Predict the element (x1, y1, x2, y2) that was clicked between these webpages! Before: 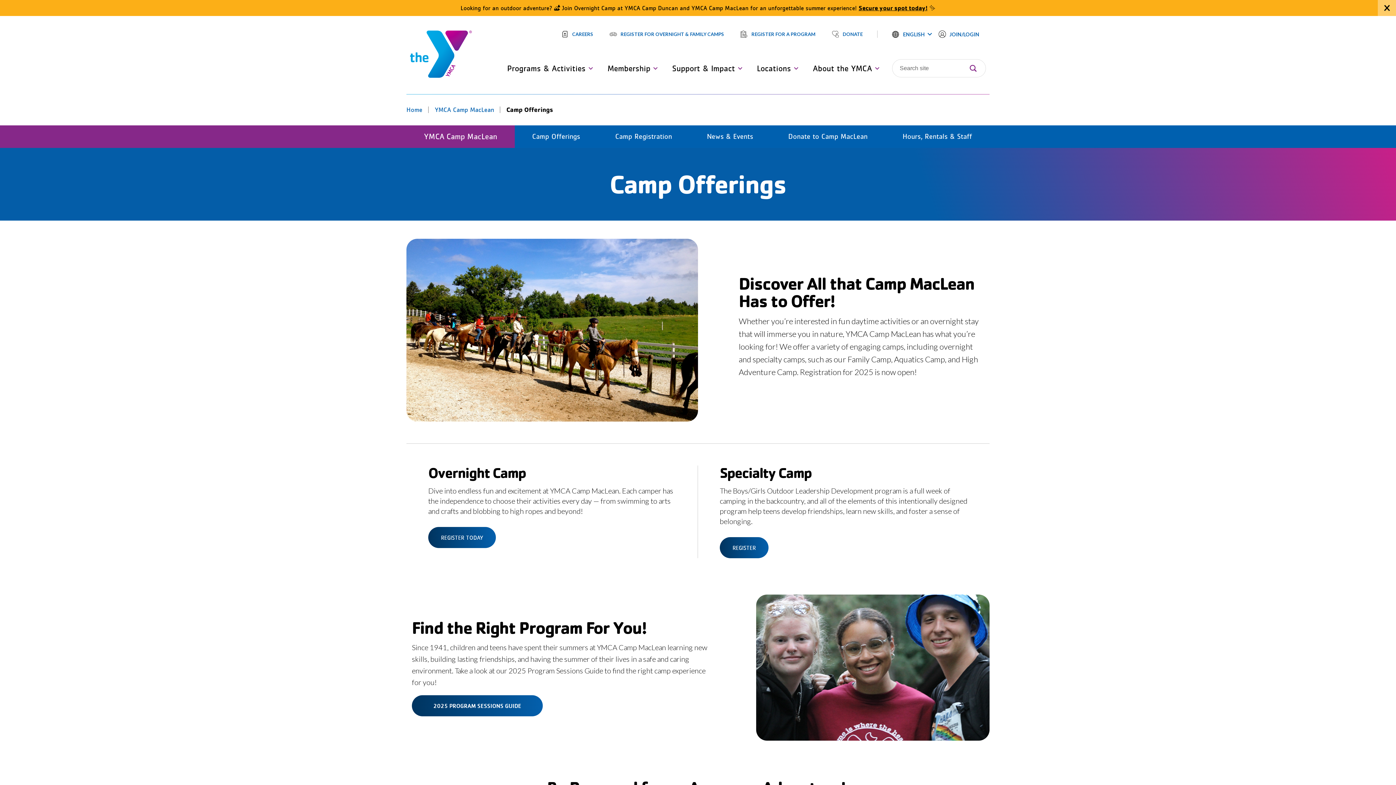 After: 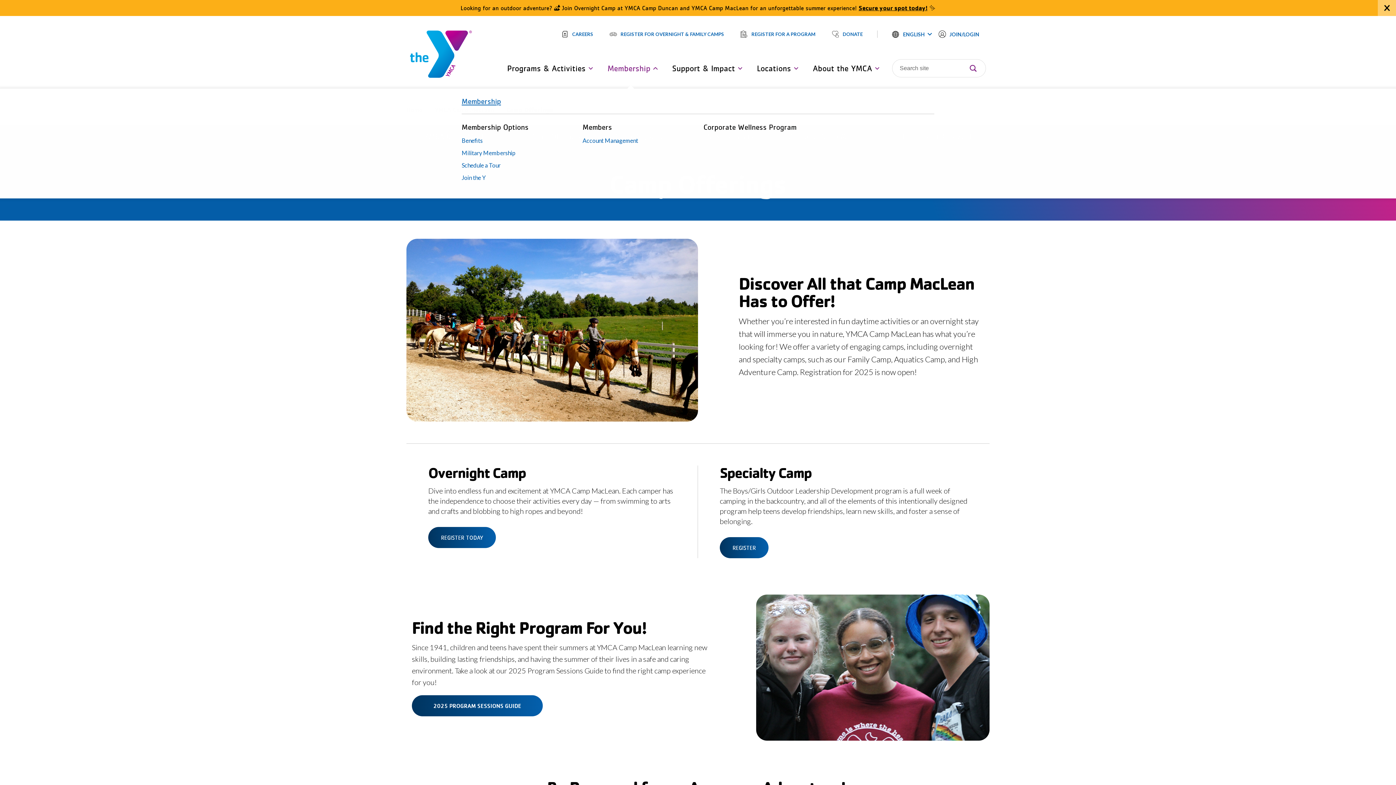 Action: label: Membership bbox: (598, 58, 663, 77)